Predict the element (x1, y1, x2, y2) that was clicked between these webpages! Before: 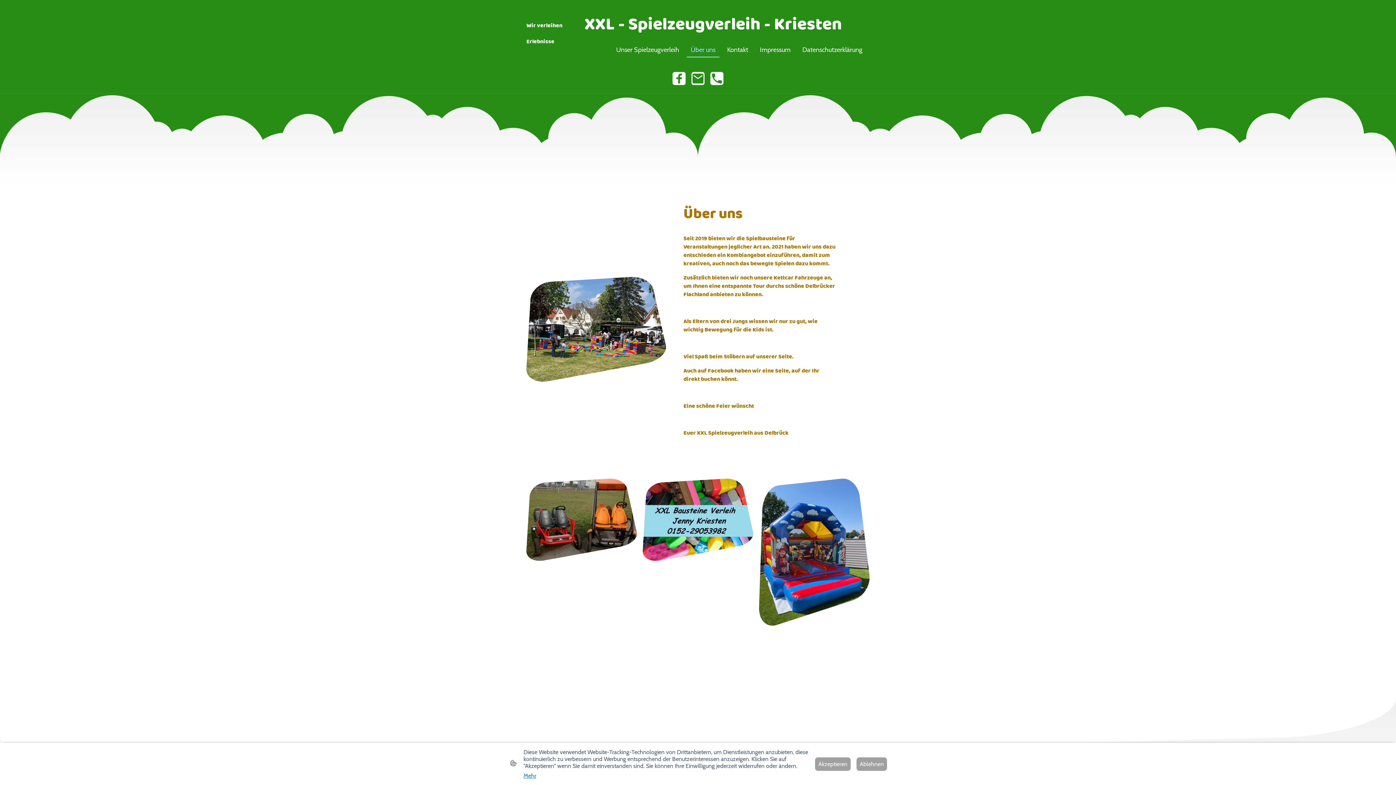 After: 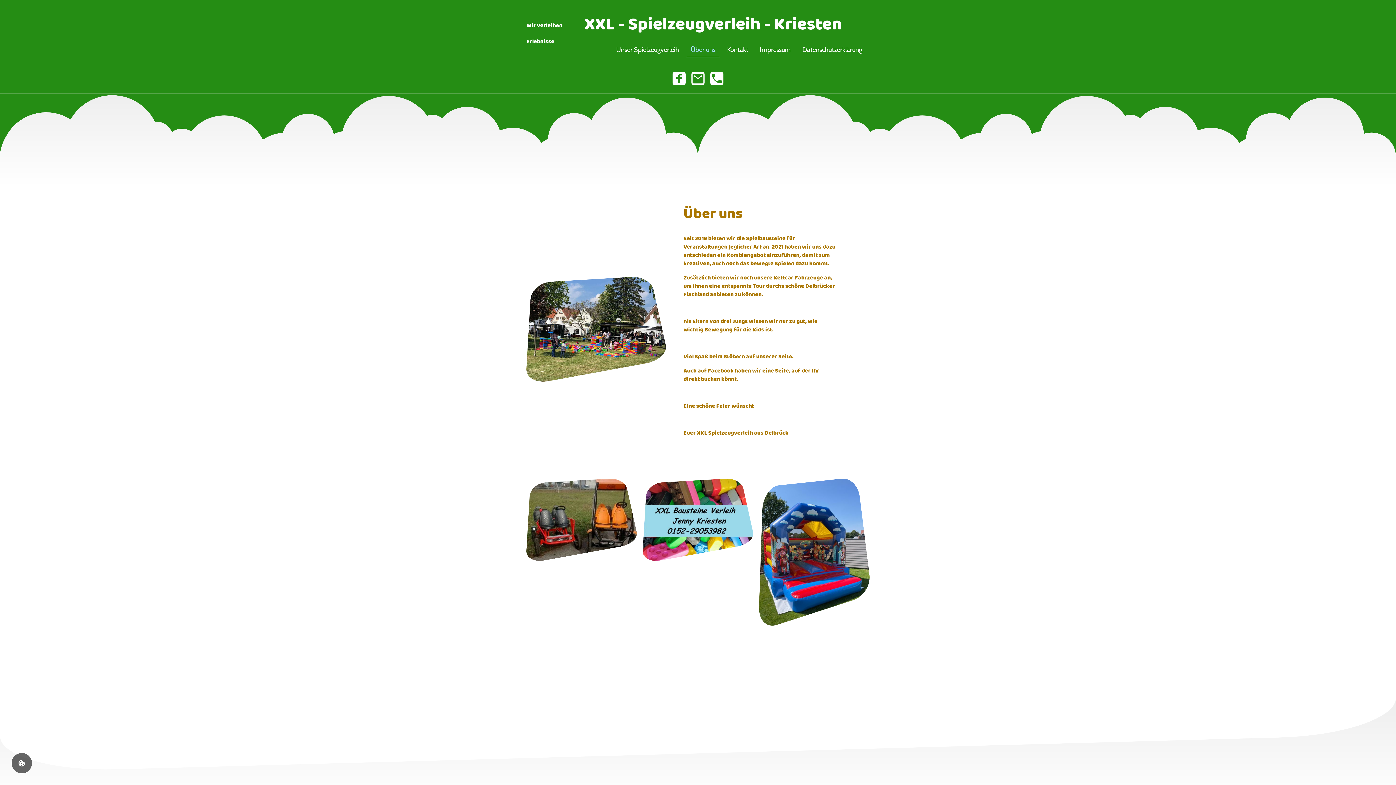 Action: label: Akzeptieren bbox: (815, 757, 850, 771)